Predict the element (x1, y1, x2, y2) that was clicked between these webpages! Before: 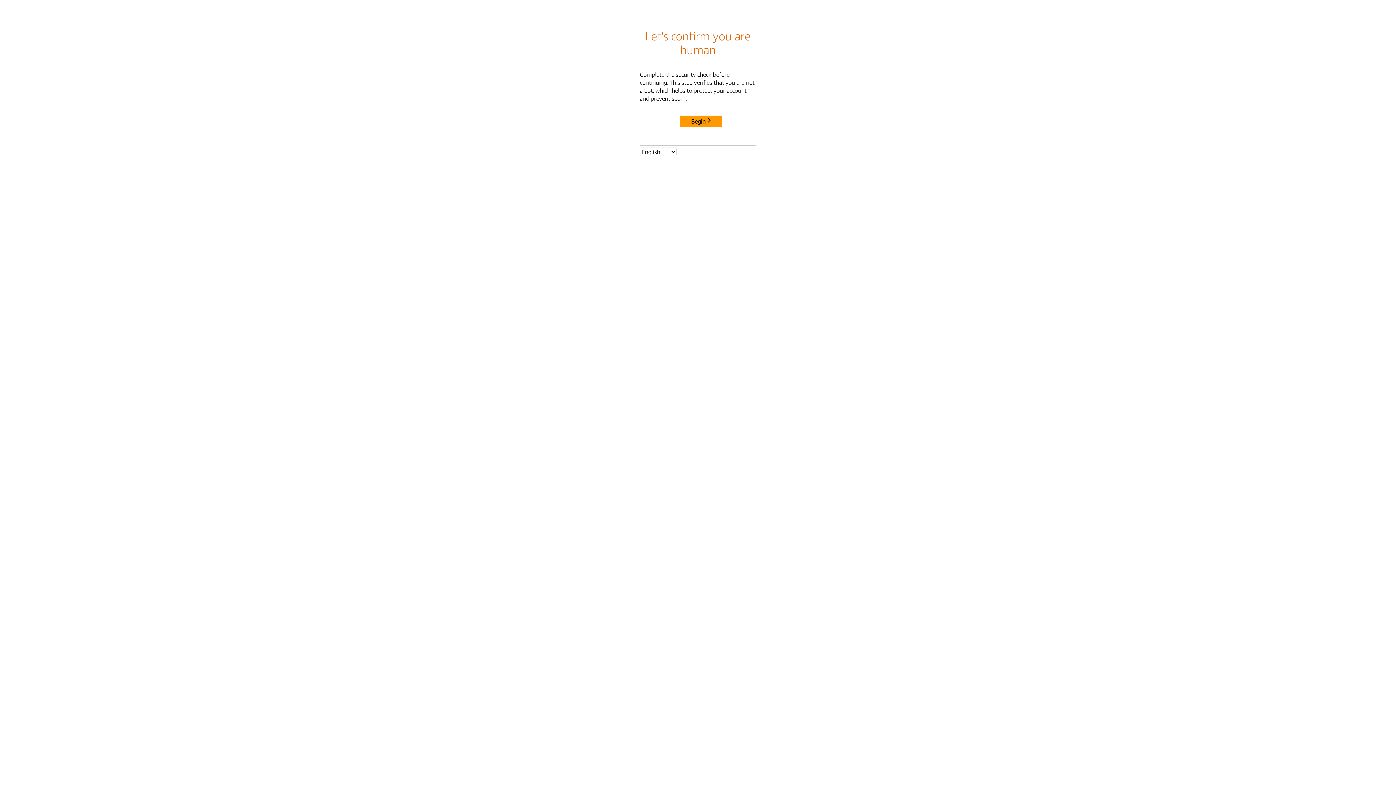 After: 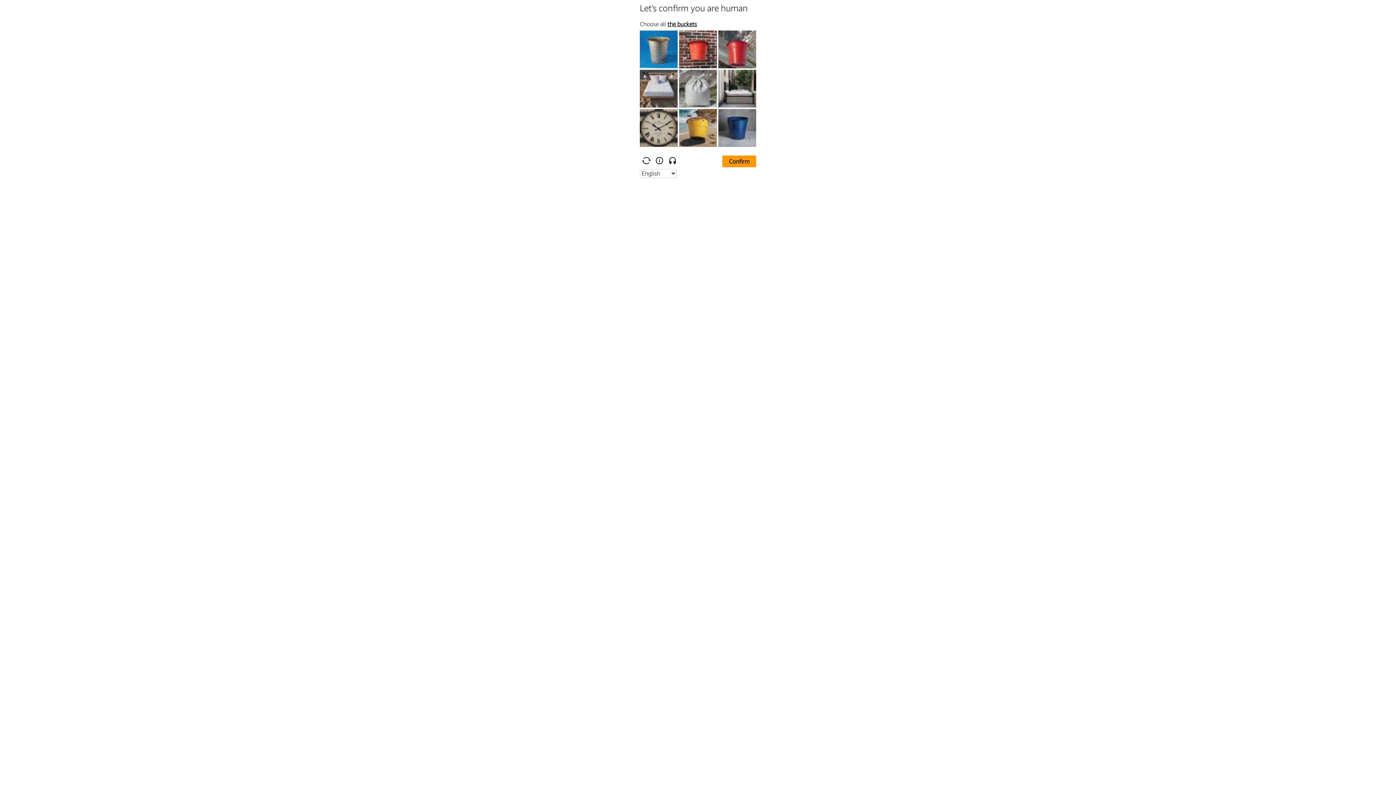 Action: bbox: (680, 115, 722, 127) label: Begin